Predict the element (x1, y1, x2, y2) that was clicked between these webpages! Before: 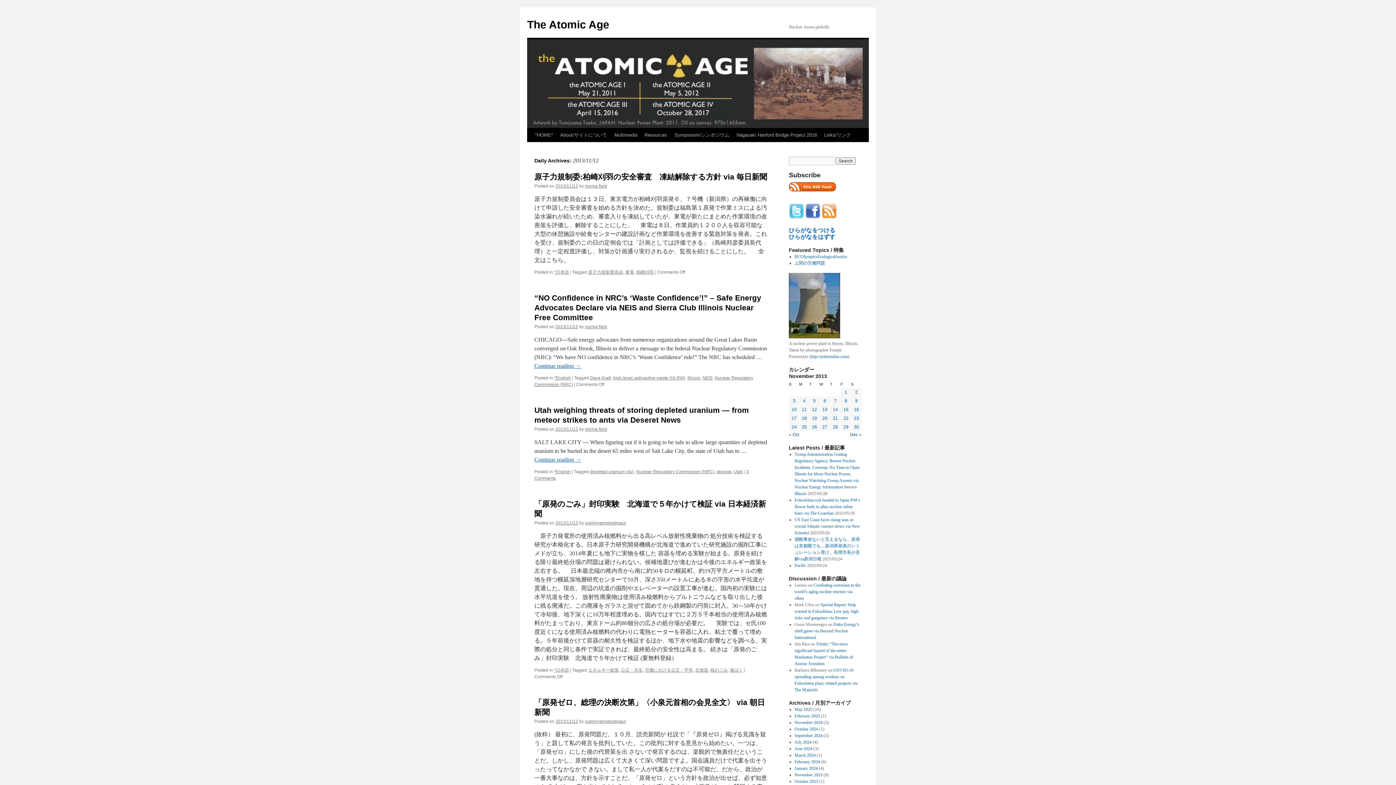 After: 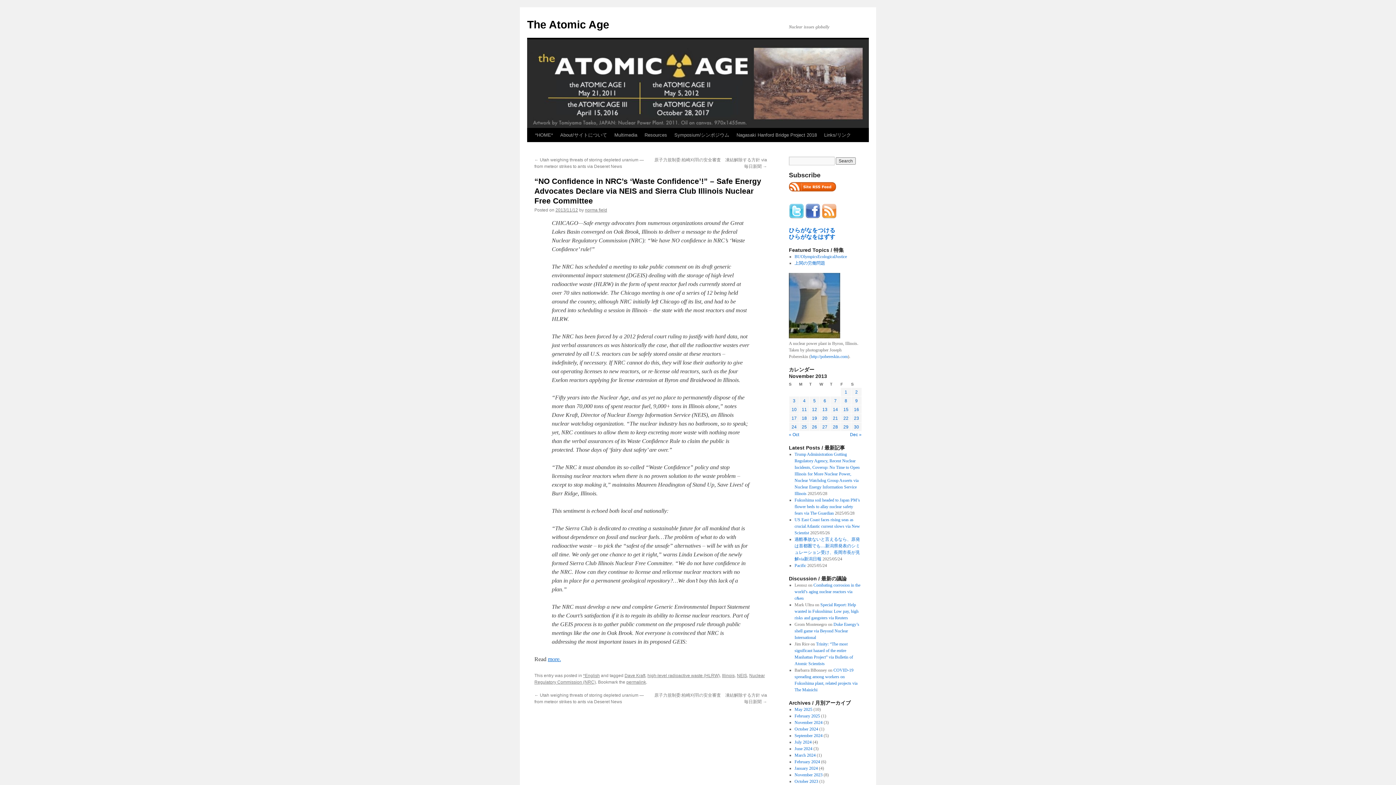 Action: label: Continue reading → bbox: (534, 362, 581, 369)